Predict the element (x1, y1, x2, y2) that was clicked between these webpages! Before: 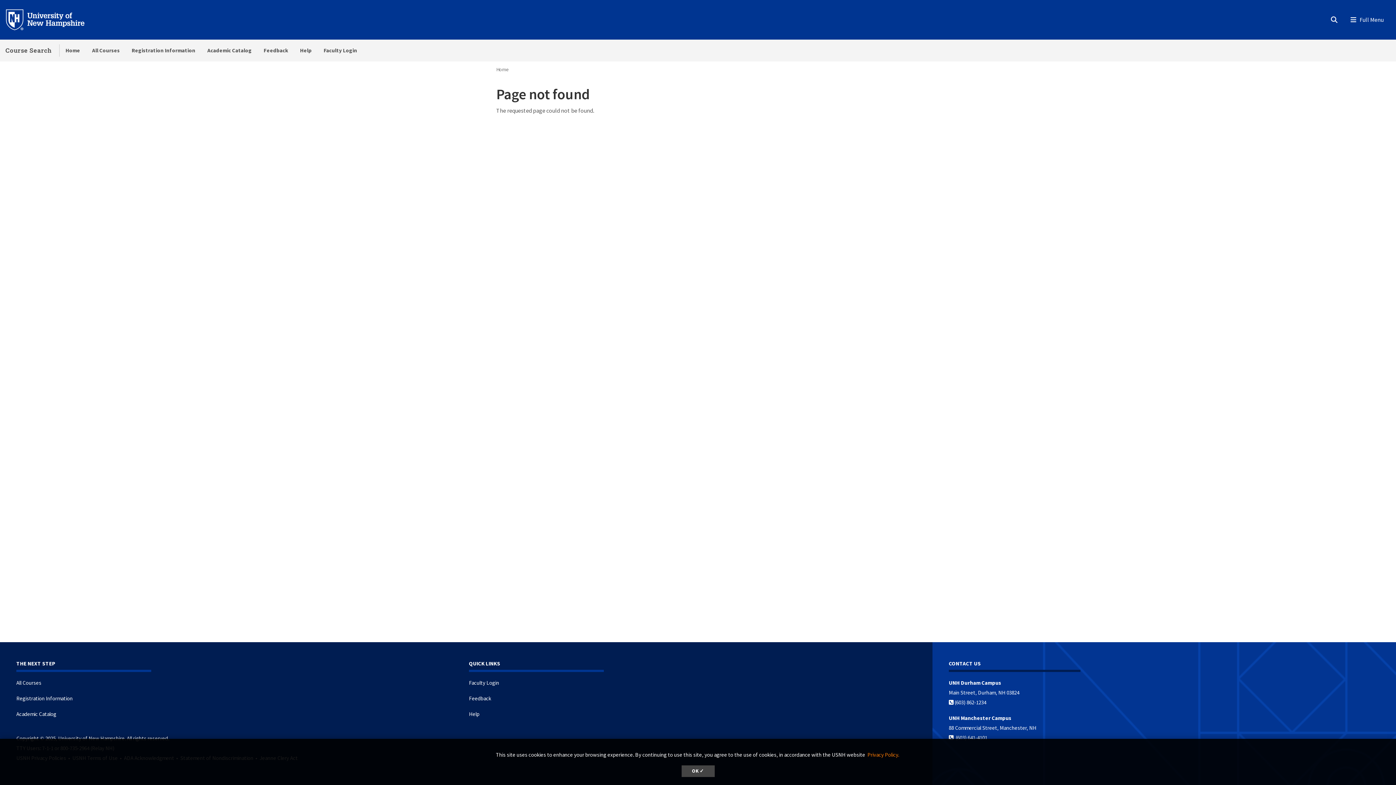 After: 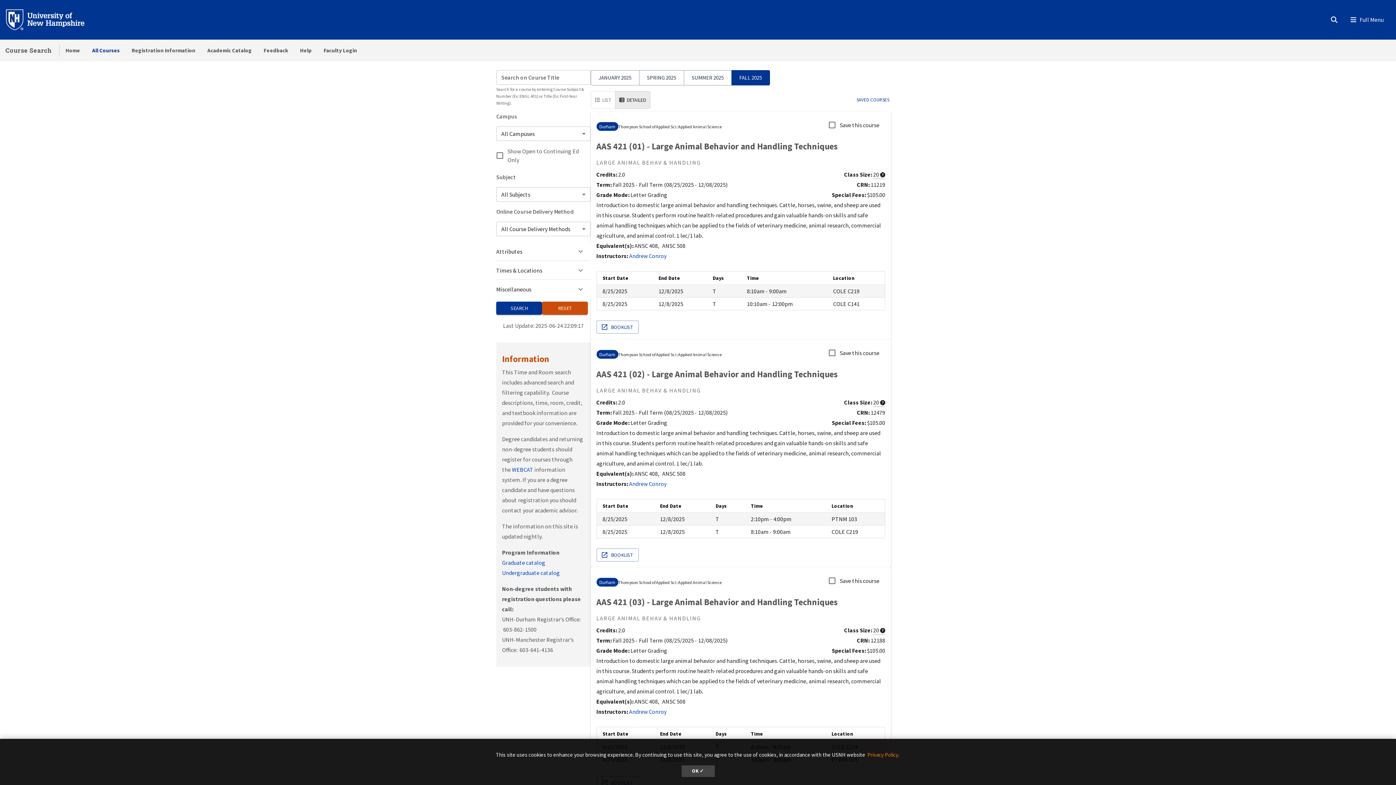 Action: label: All Courses bbox: (16, 679, 41, 686)